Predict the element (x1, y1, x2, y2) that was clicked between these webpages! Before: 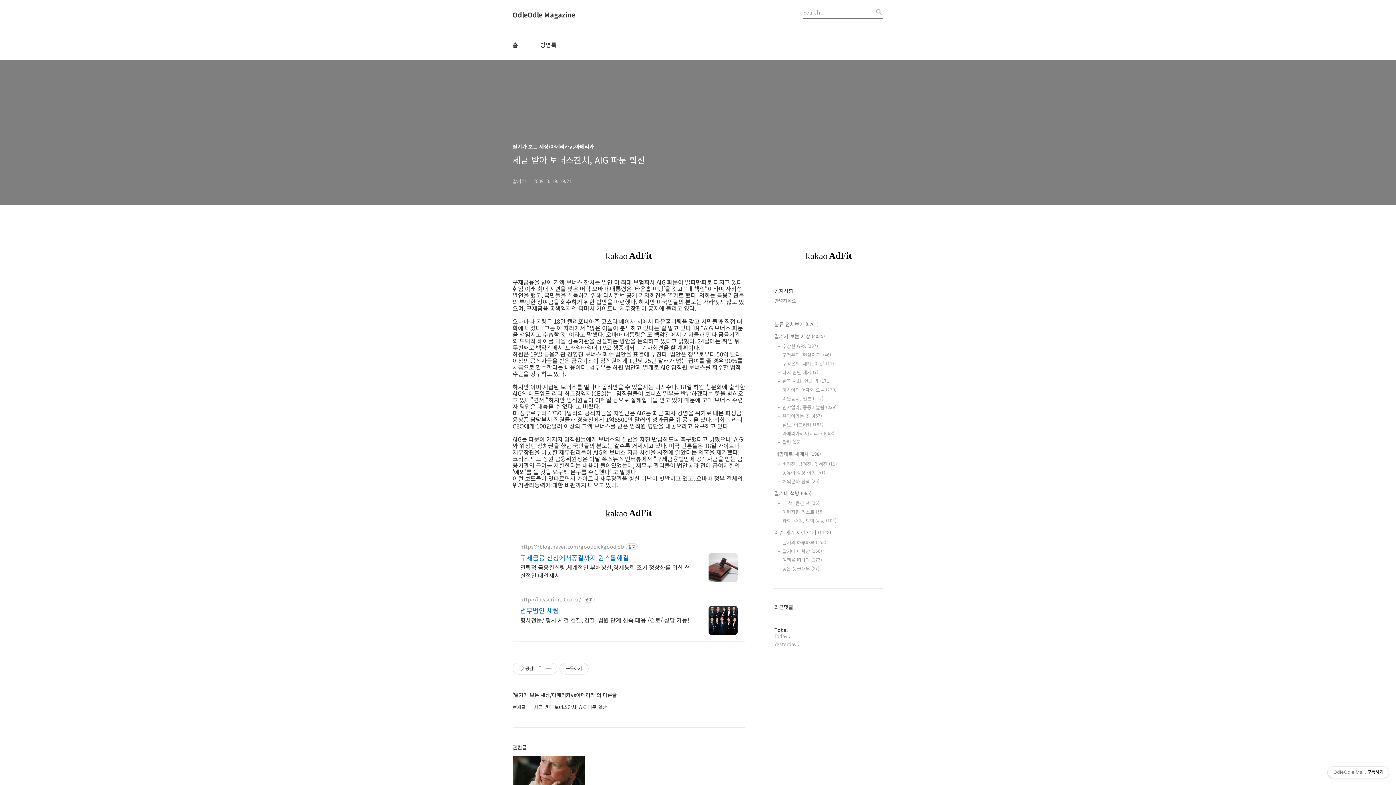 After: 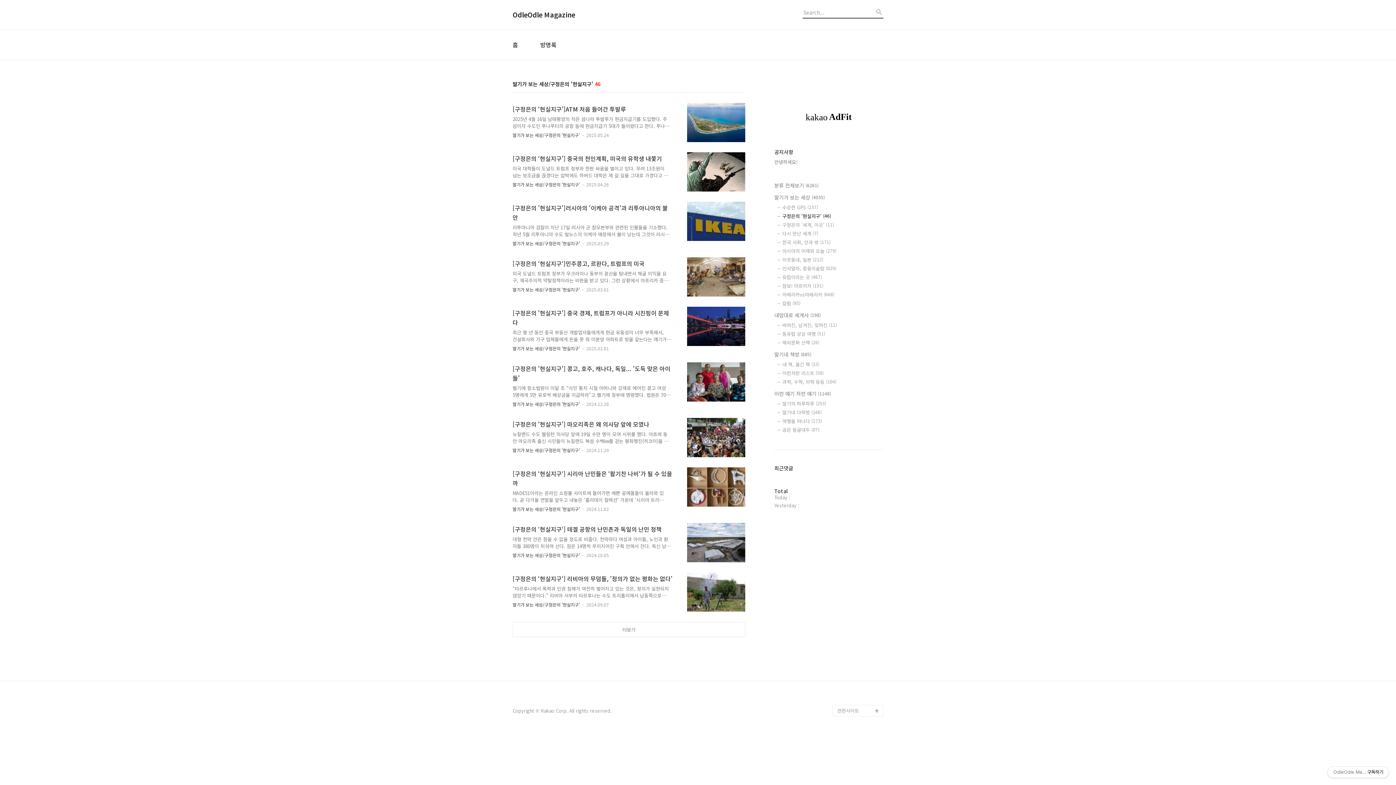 Action: label: 구정은의 '현실지구' (46) bbox: (782, 351, 883, 358)